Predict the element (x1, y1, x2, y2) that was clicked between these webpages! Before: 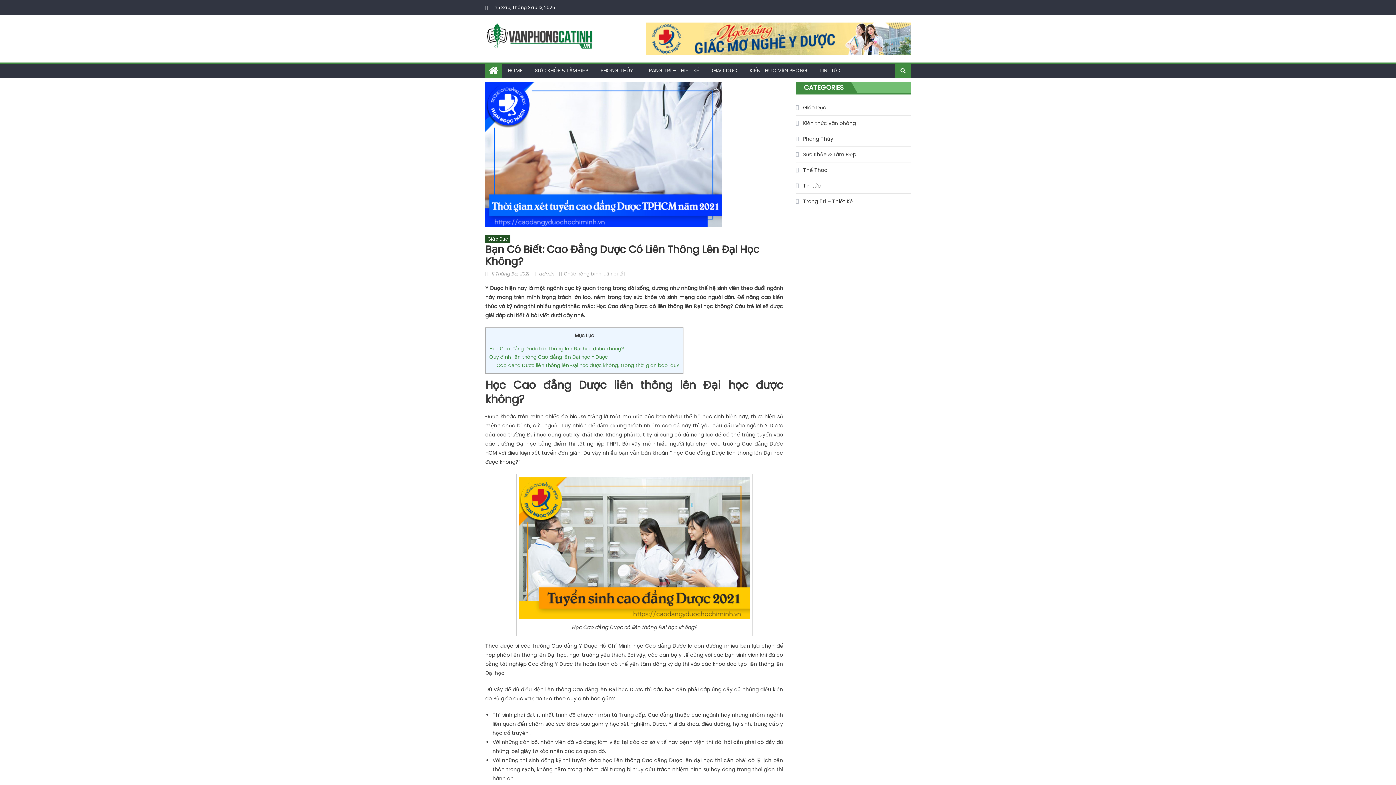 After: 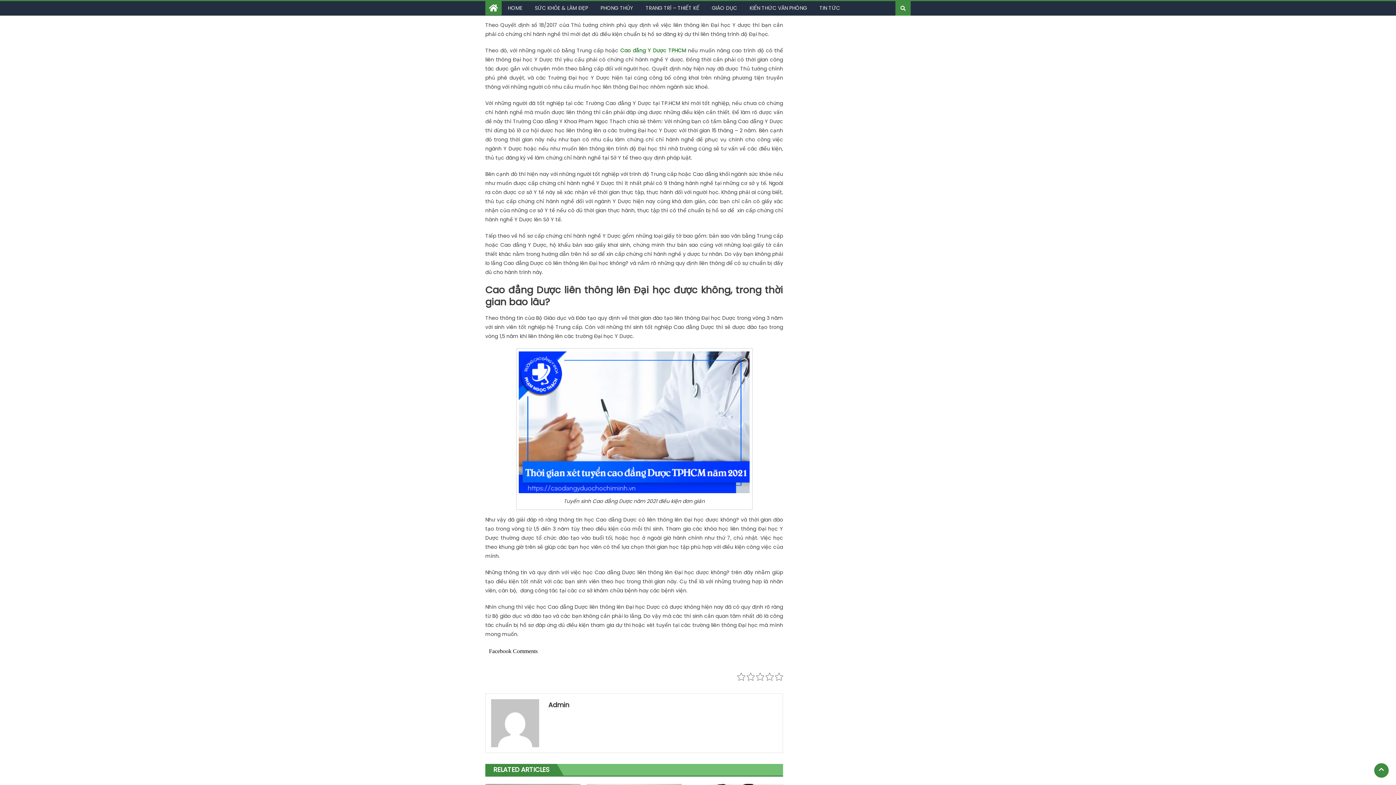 Action: label: Quy định liên thông Cao đẳng lên Đại học Y Dược bbox: (489, 353, 608, 360)